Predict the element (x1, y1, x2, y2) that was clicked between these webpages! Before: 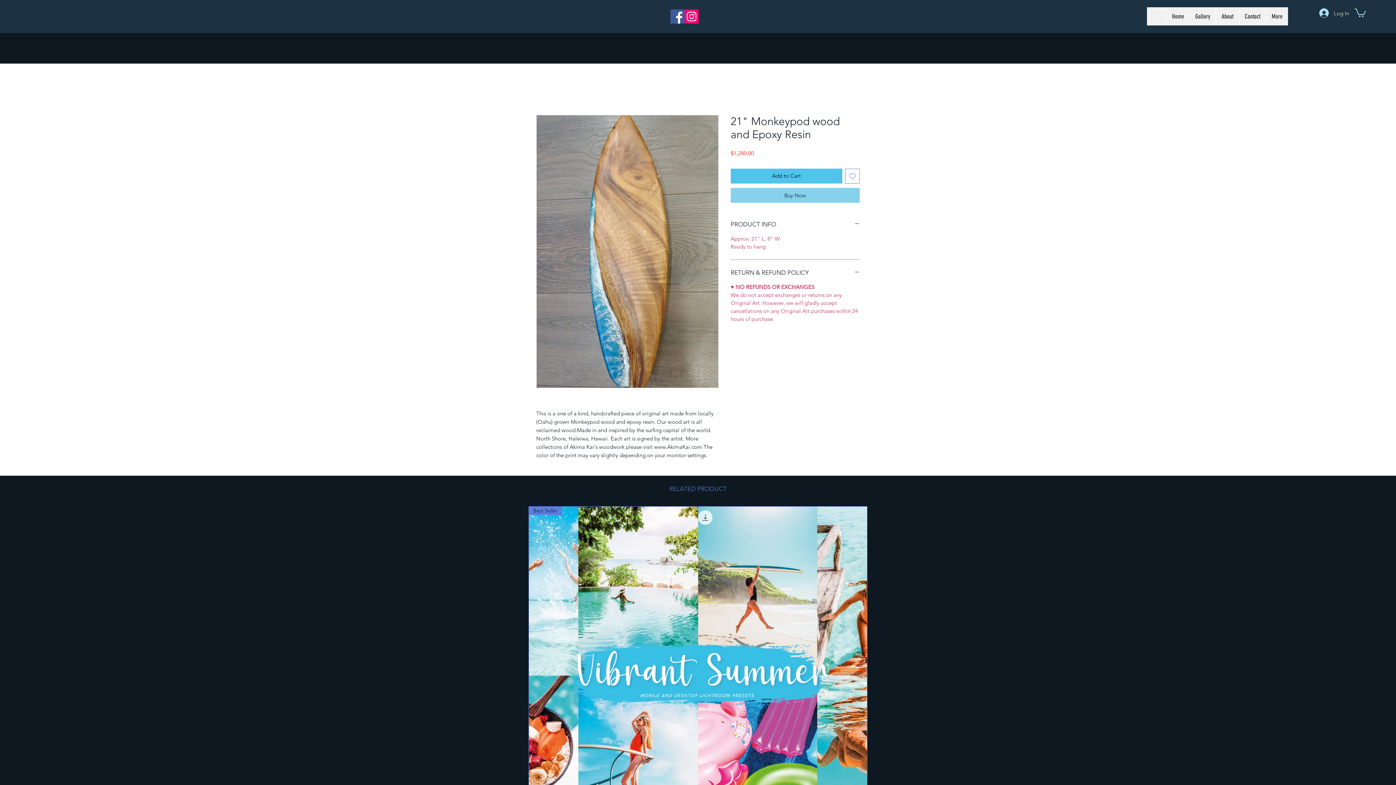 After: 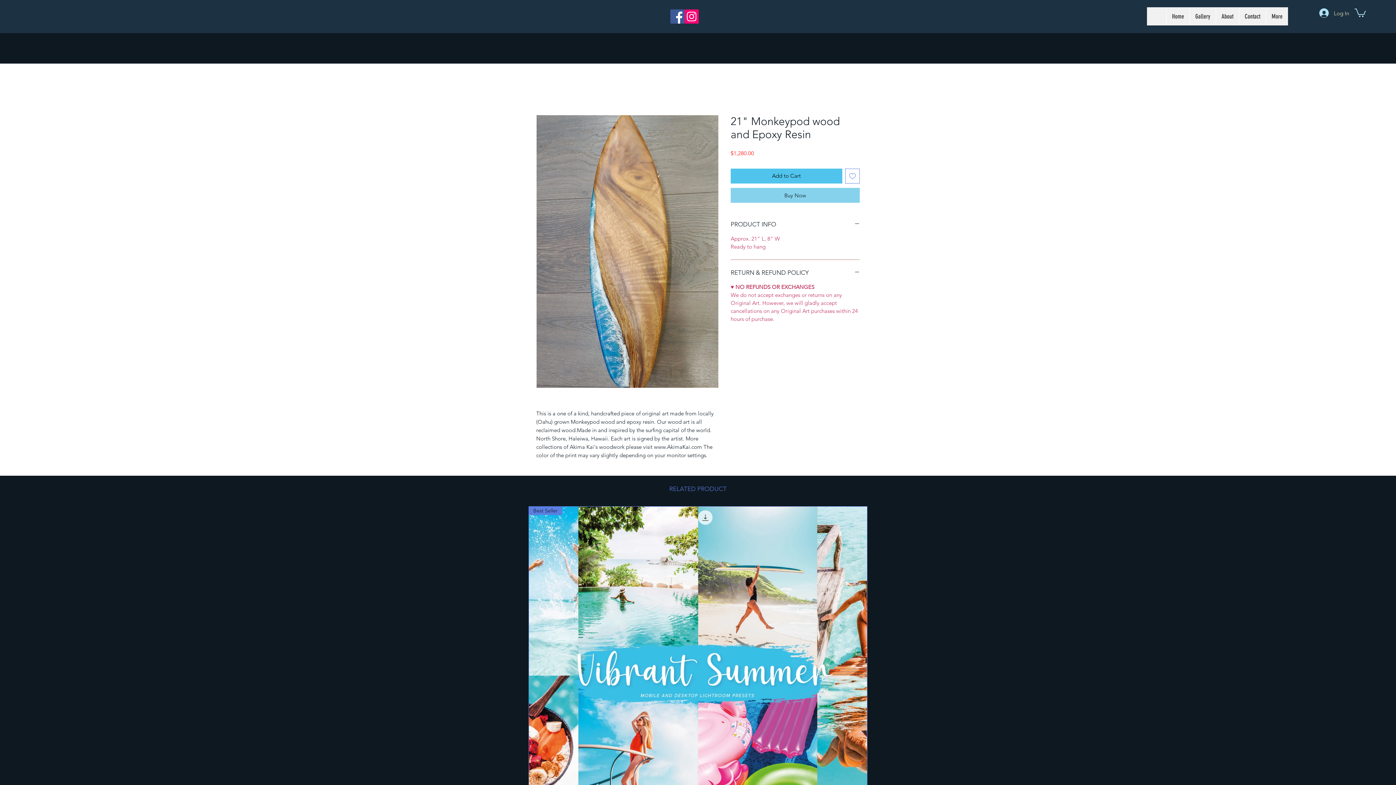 Action: label: Add to Wishlist bbox: (845, 168, 860, 183)